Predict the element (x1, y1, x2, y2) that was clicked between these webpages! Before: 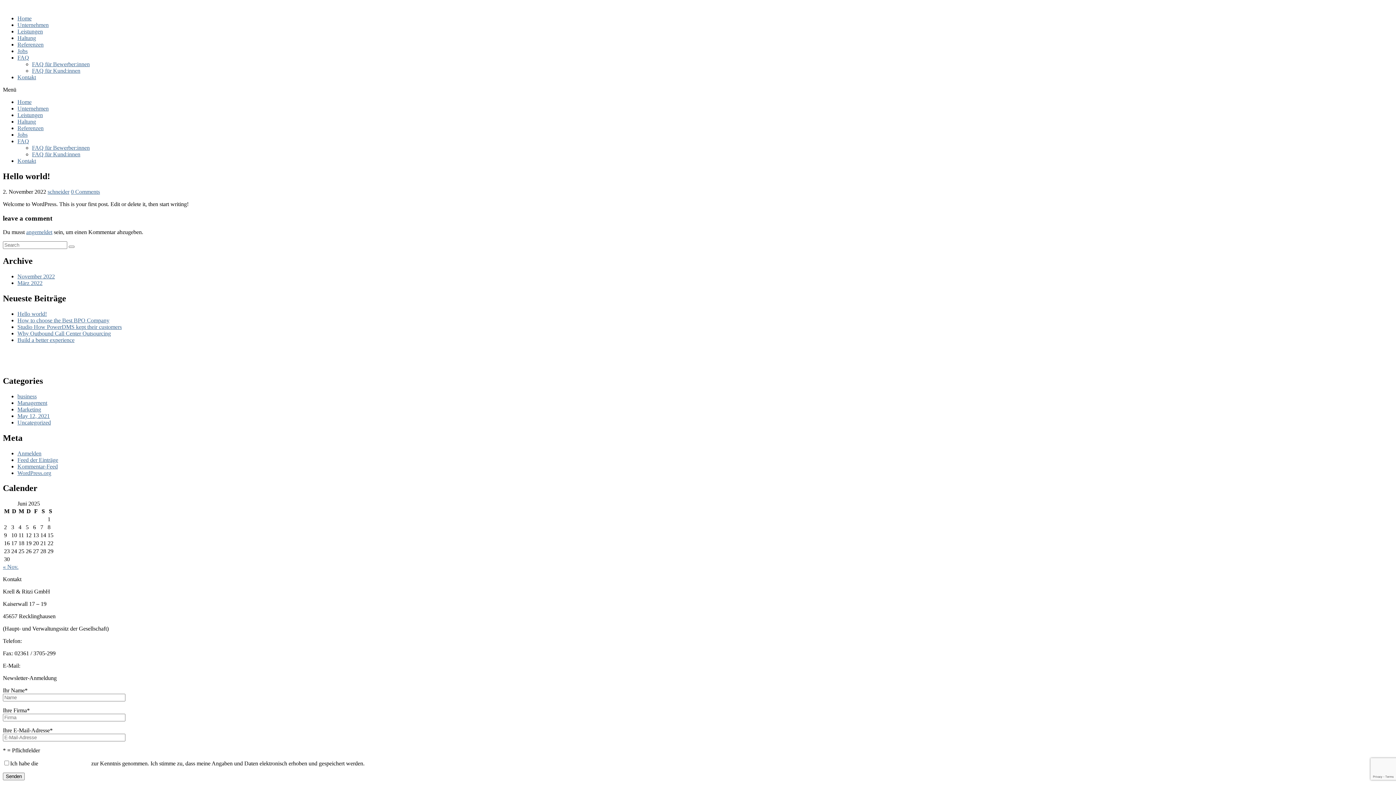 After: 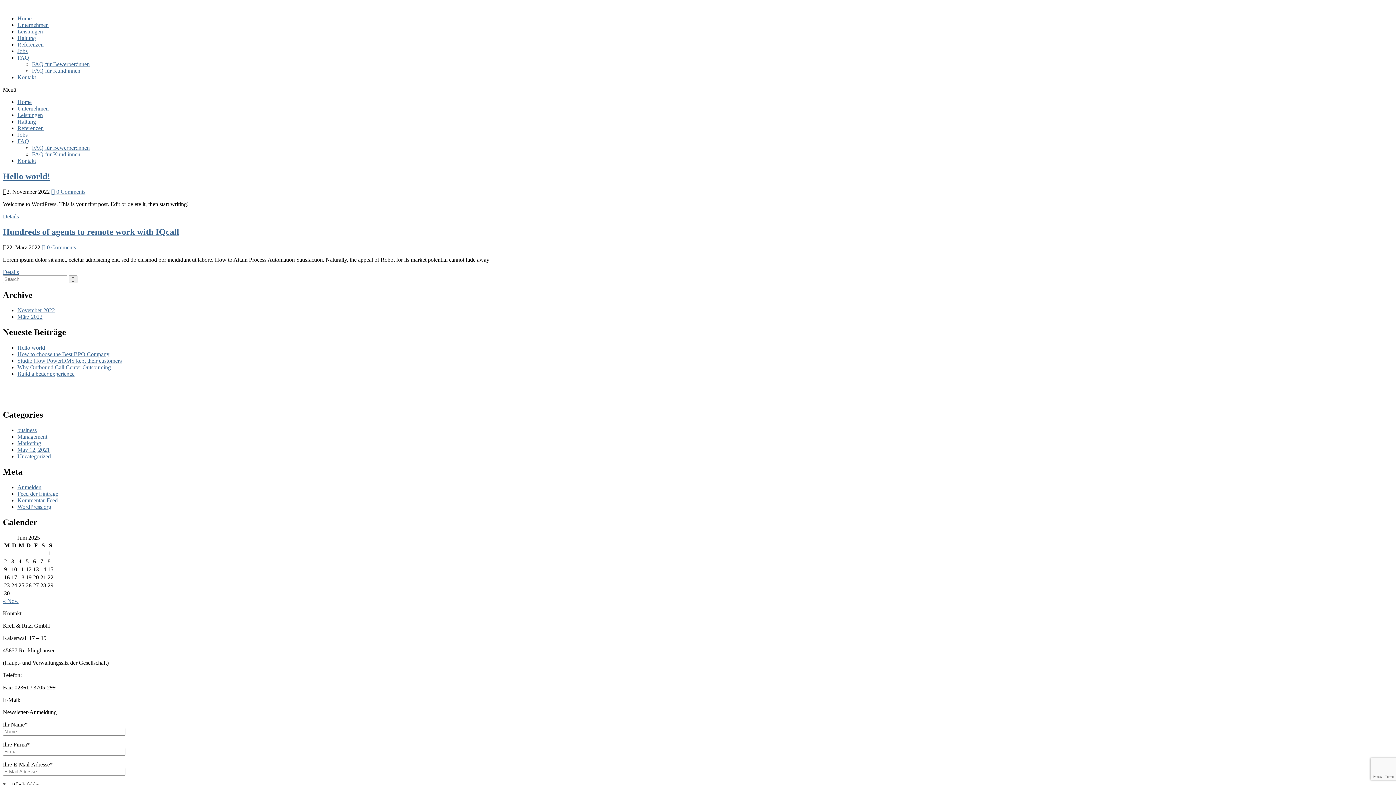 Action: bbox: (17, 419, 50, 425) label: Uncategorized